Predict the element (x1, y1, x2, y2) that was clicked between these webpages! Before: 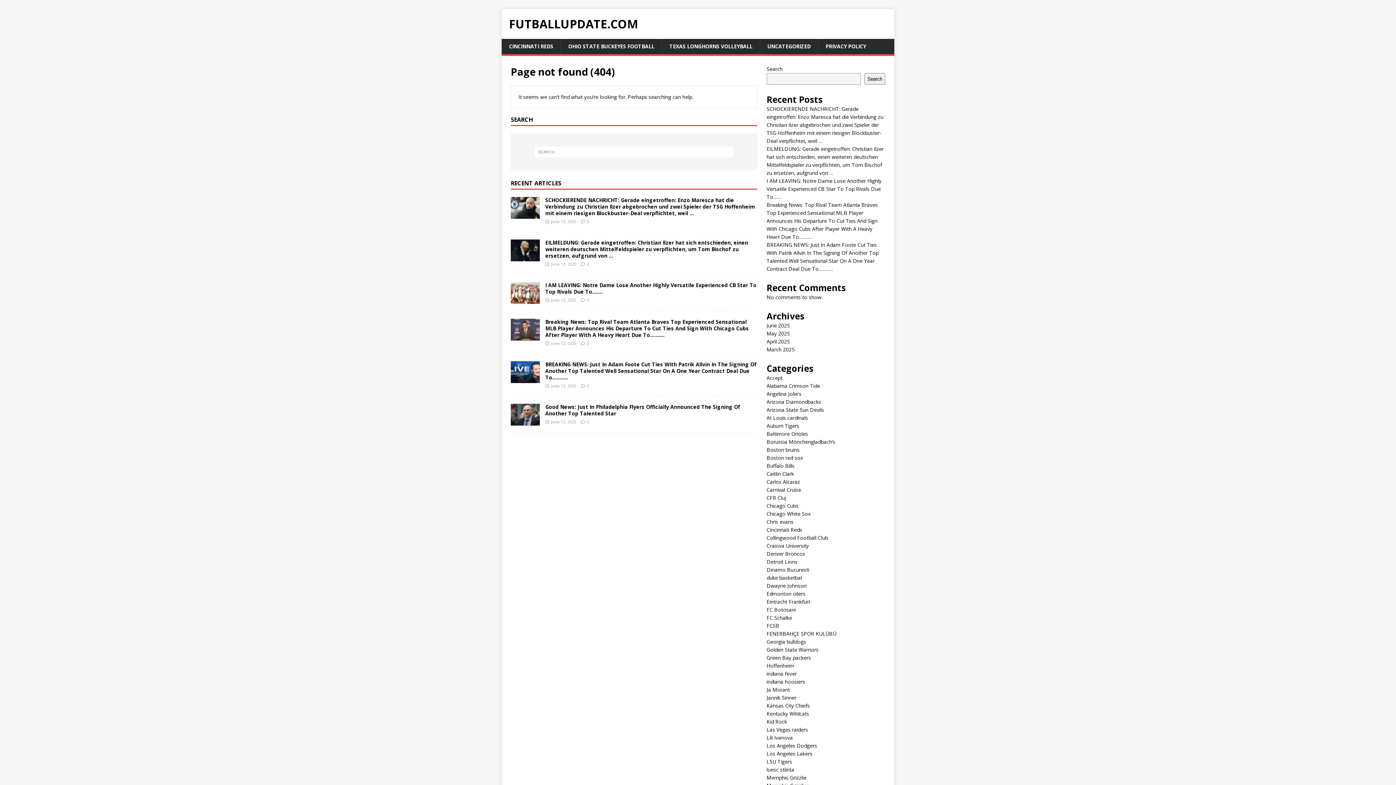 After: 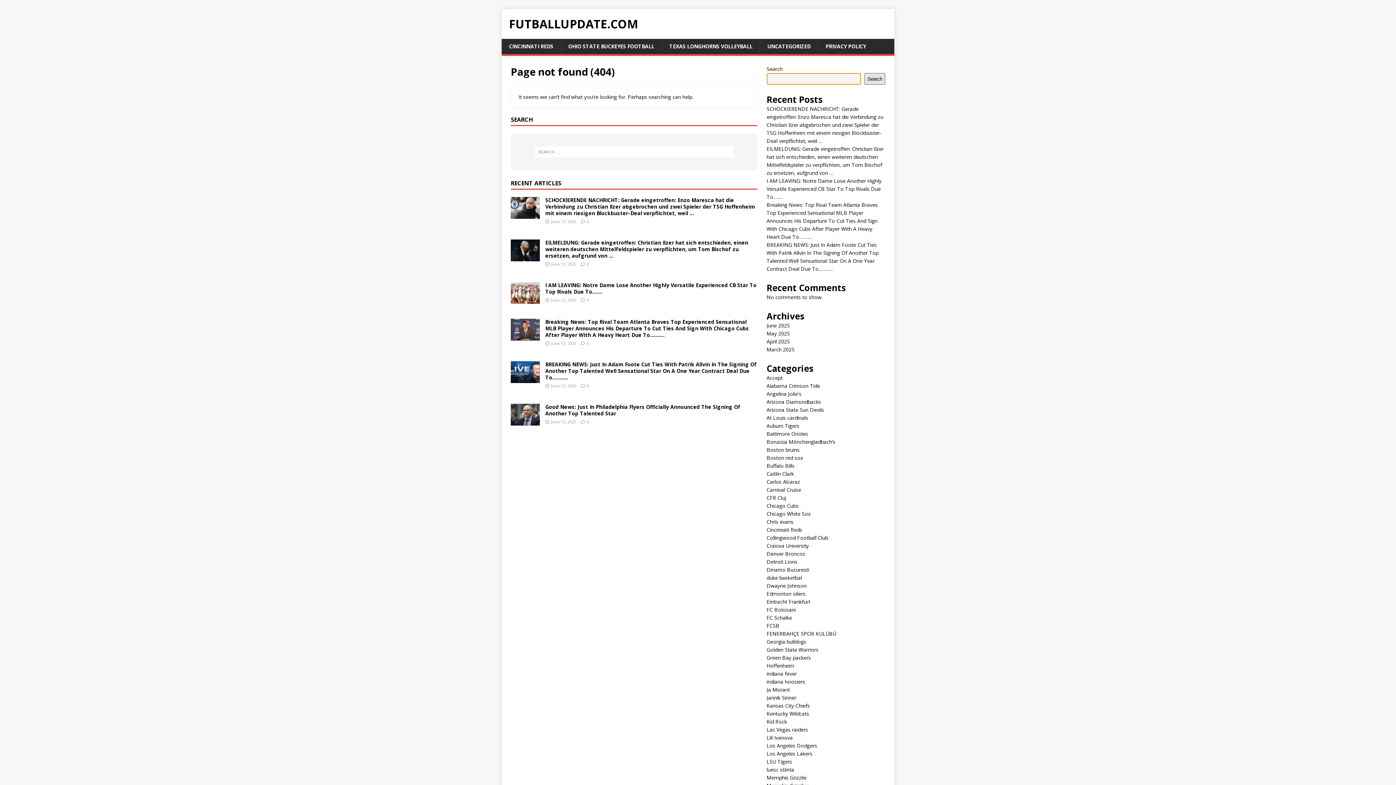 Action: label: Search bbox: (864, 73, 885, 84)